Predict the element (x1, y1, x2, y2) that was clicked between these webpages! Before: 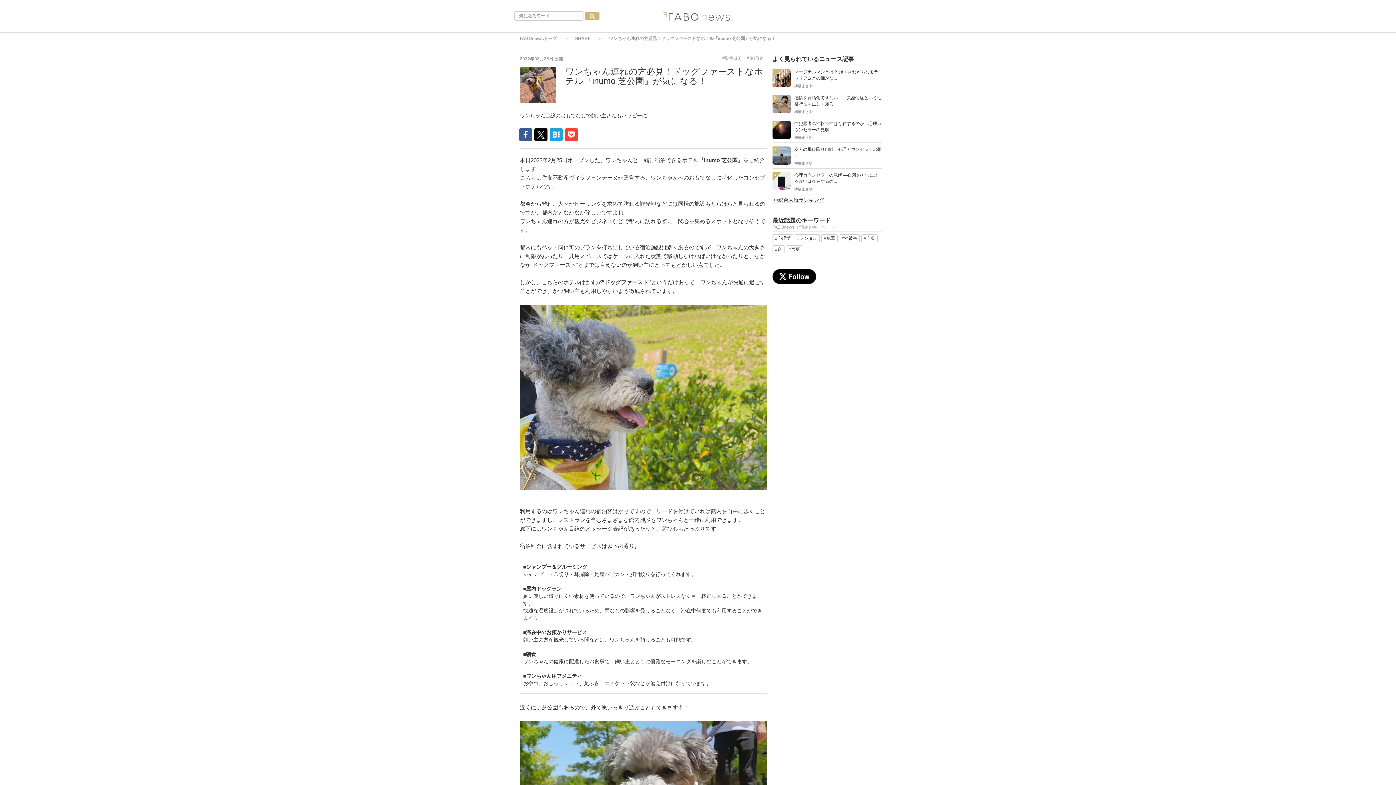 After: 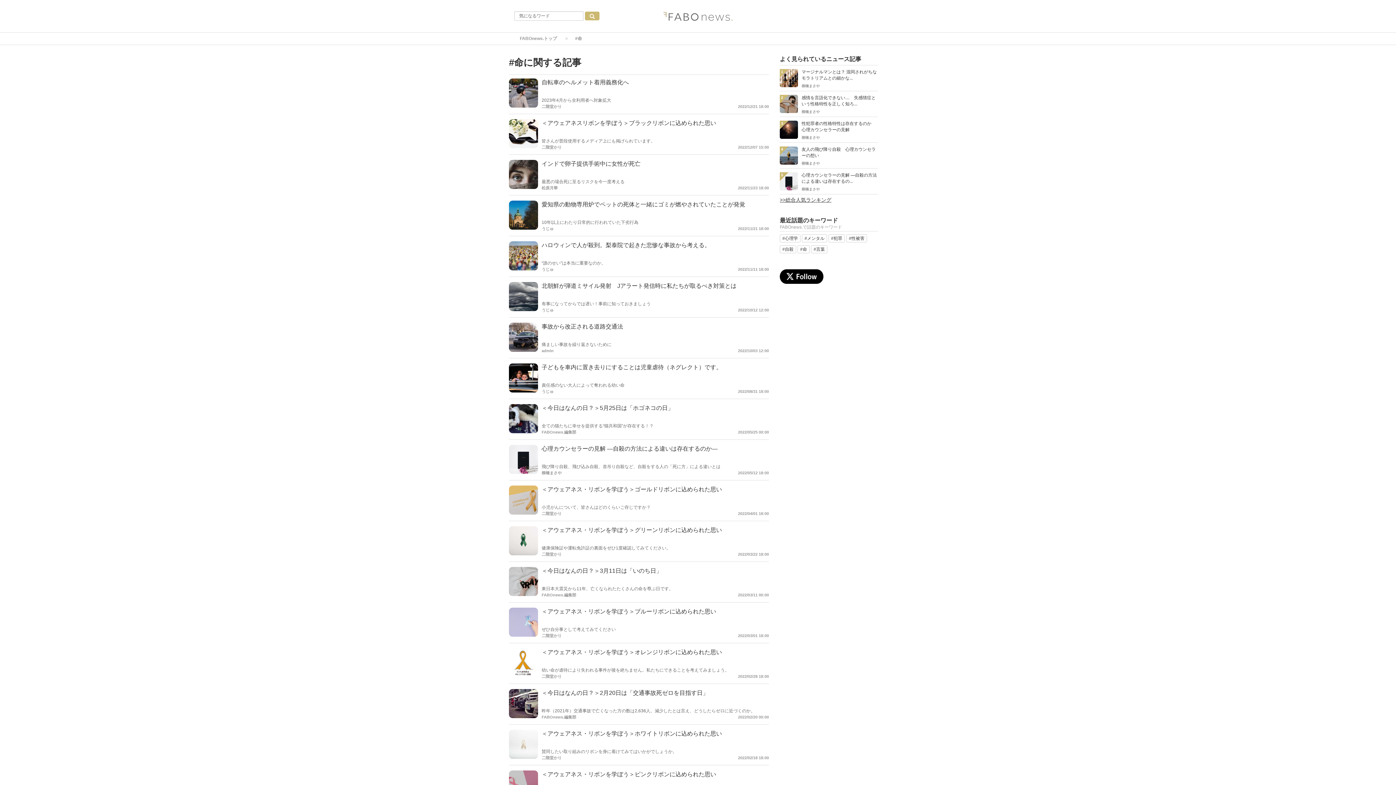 Action: bbox: (772, 245, 784, 253) label: #命